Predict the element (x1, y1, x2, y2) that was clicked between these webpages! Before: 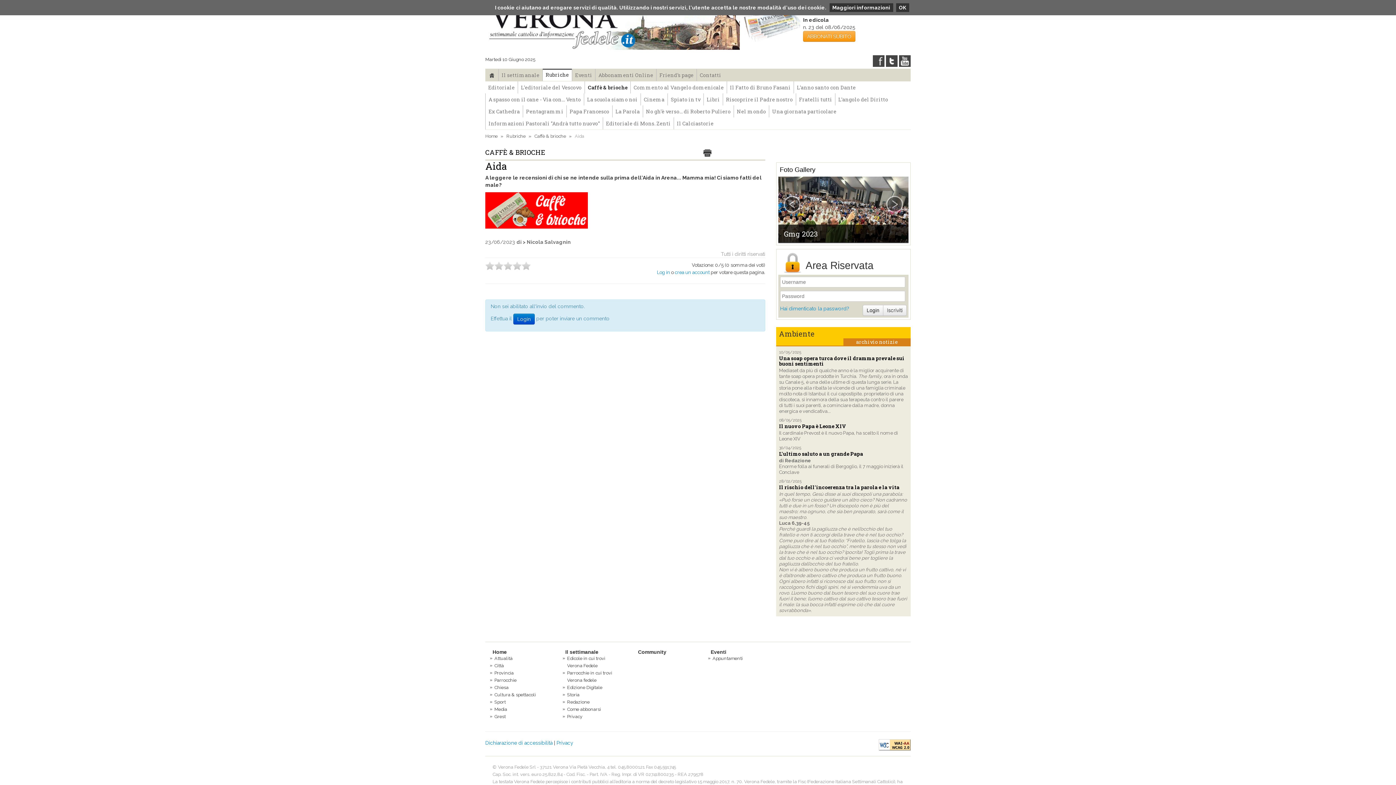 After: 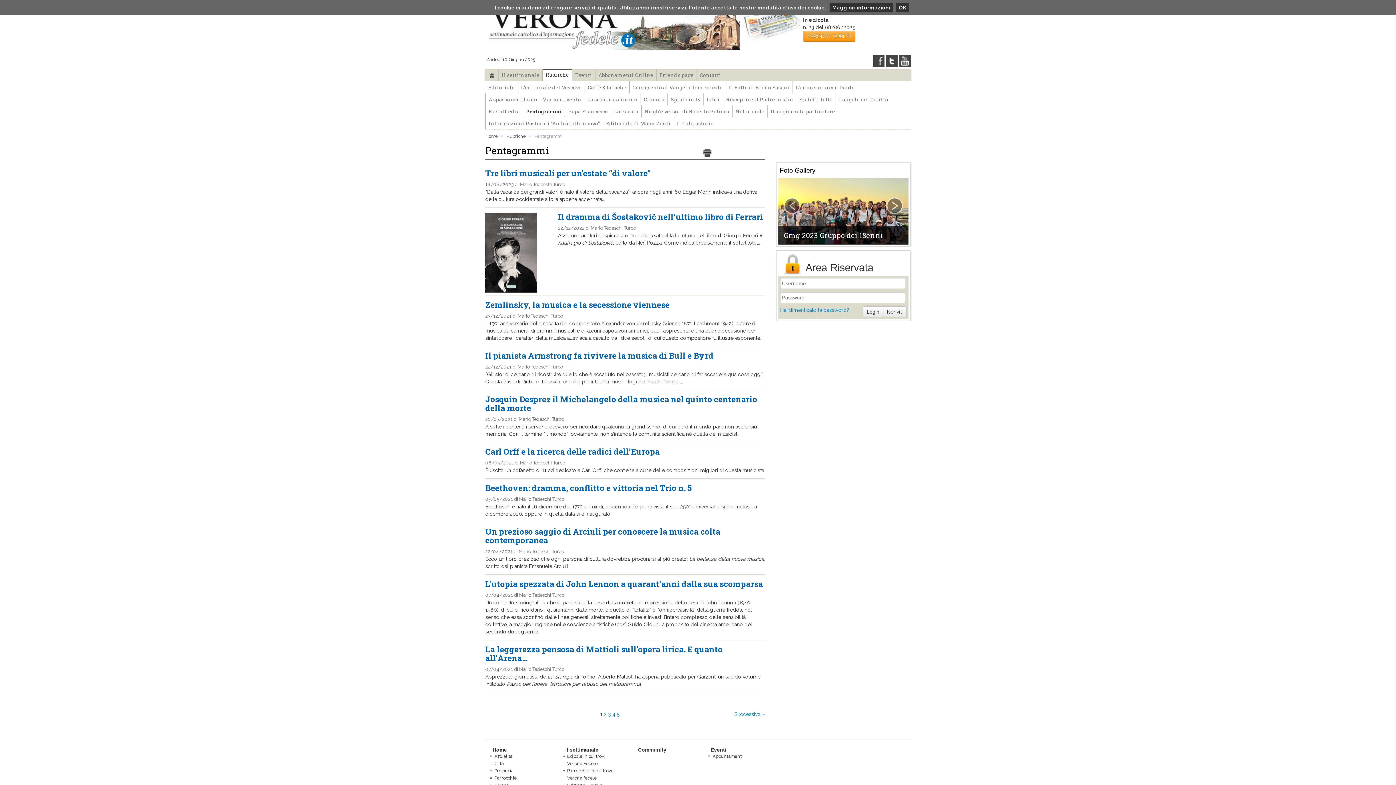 Action: bbox: (523, 105, 566, 117) label: Pentagrammi